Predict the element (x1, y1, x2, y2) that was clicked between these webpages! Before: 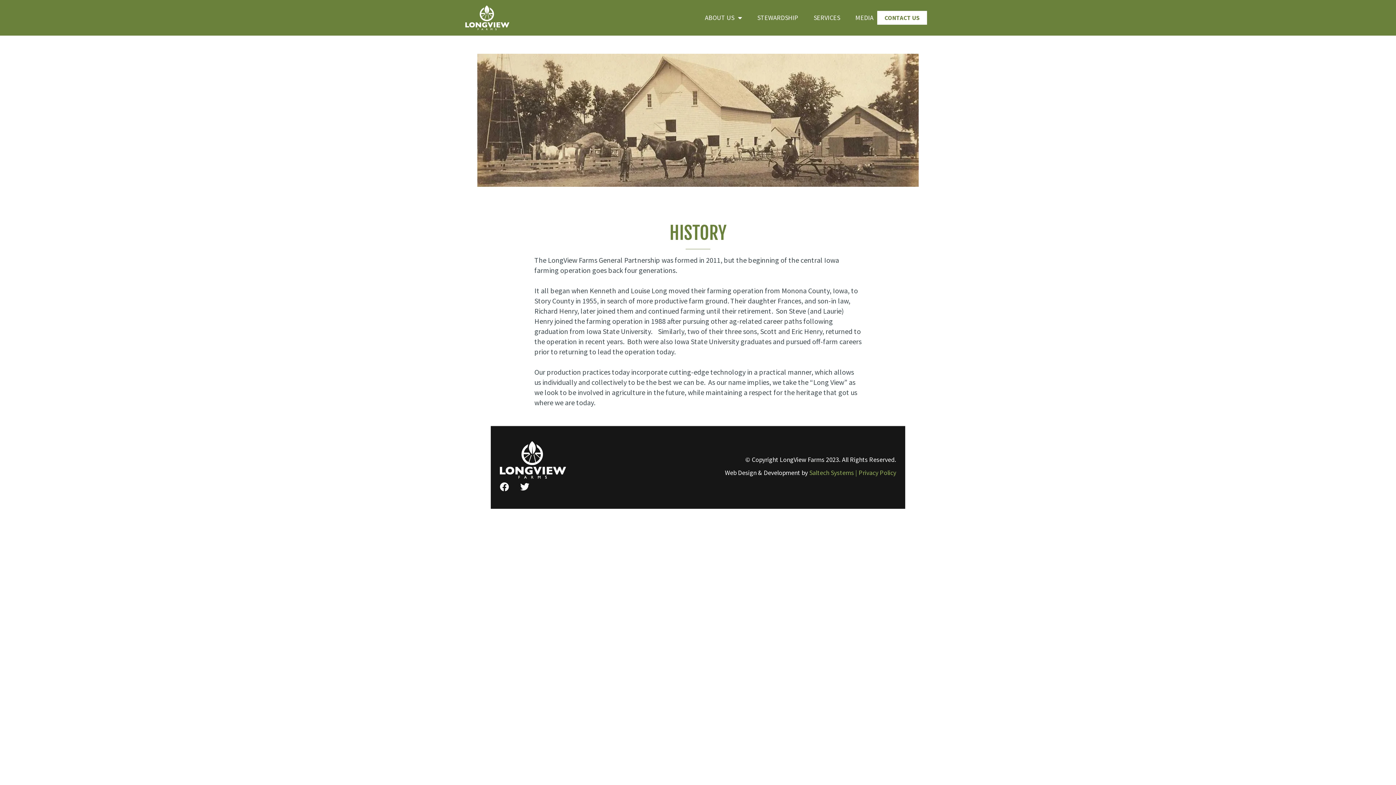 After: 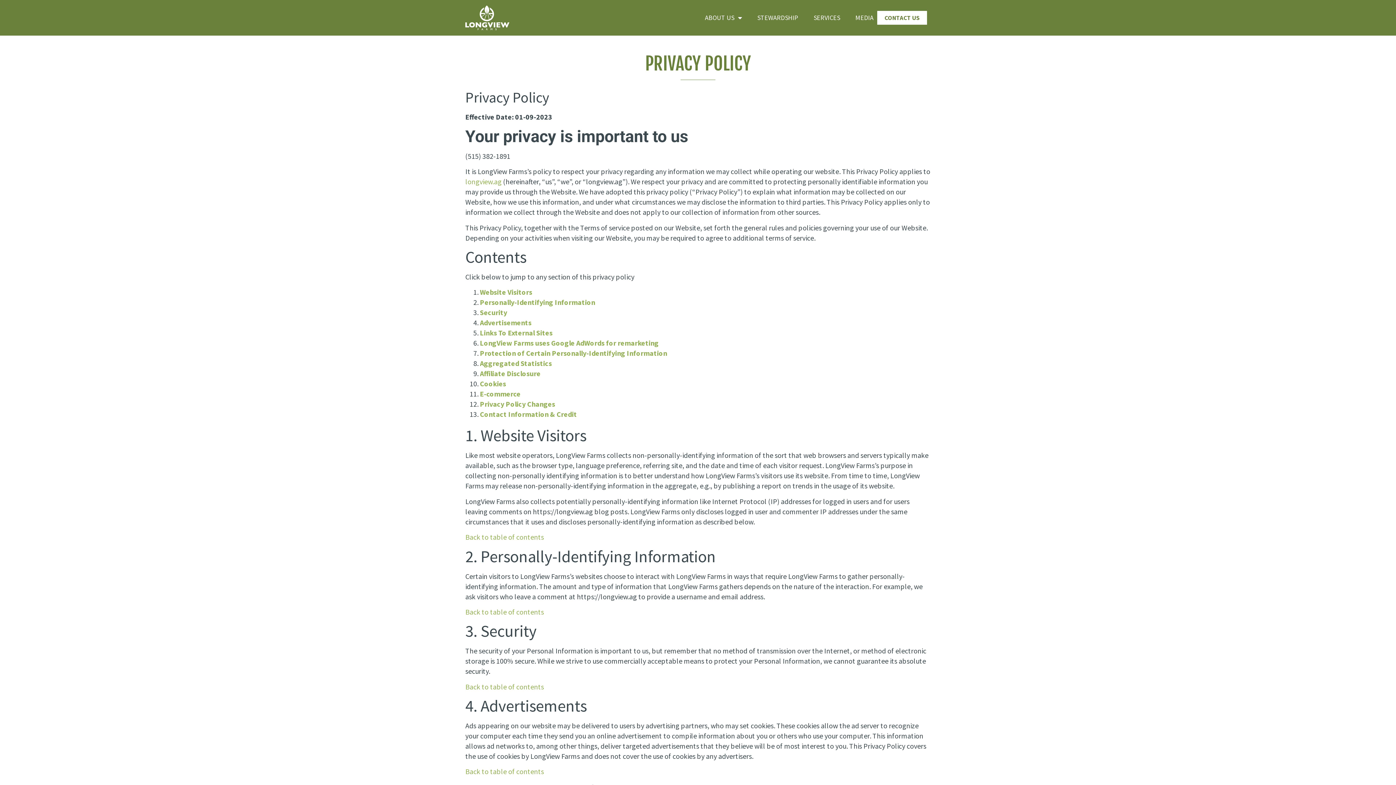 Action: bbox: (858, 468, 896, 477) label: Privacy Policy